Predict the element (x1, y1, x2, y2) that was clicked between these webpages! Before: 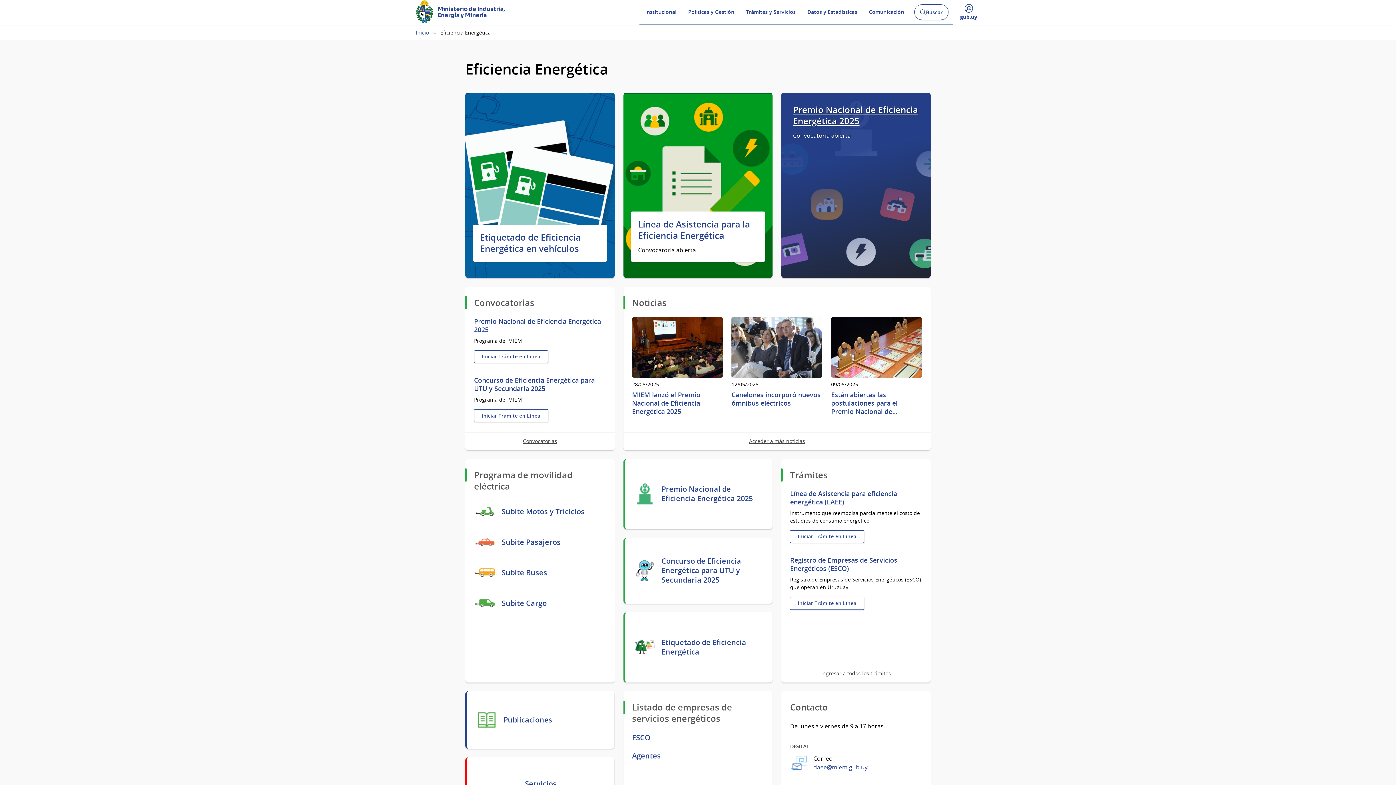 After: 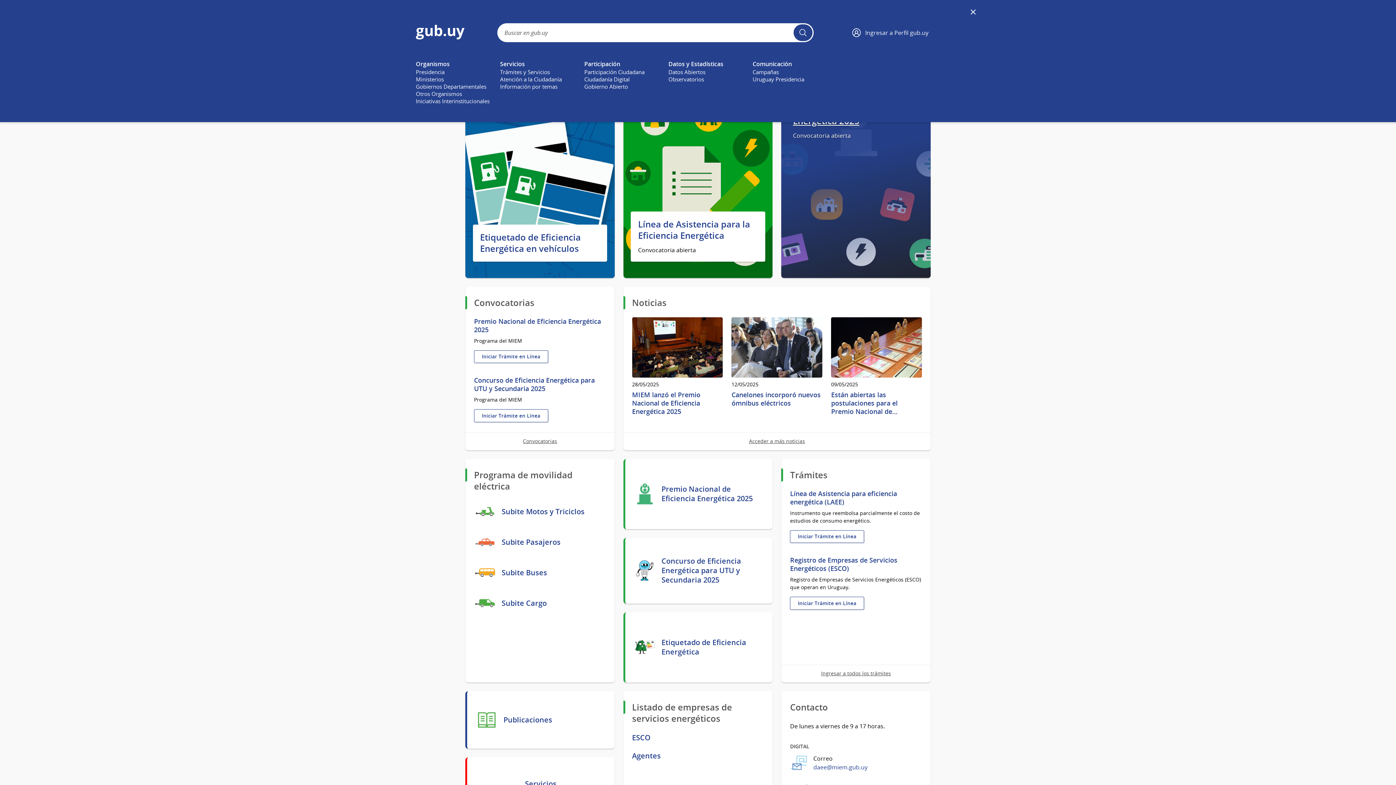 Action: label: Desplegar menú de
gub.uy bbox: (954, 0, 983, 25)